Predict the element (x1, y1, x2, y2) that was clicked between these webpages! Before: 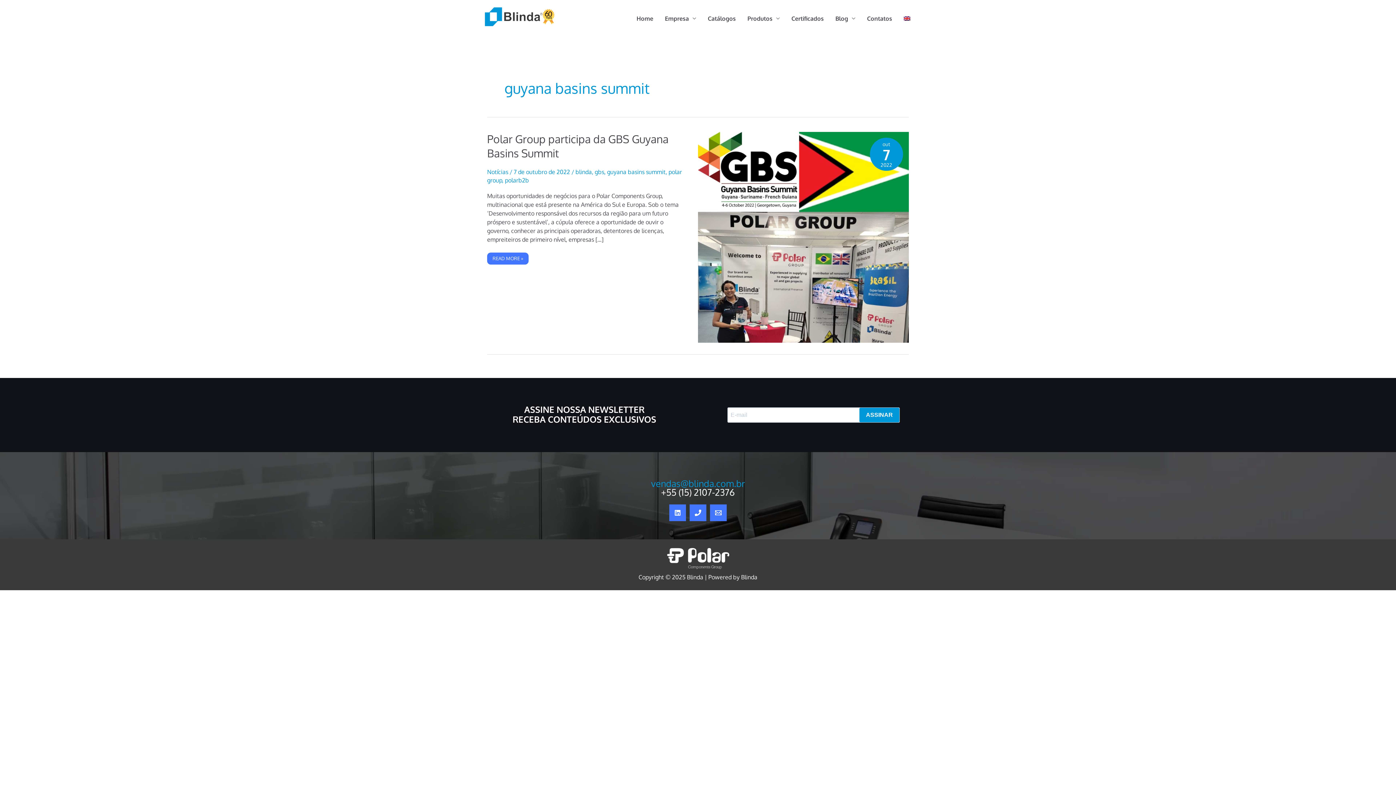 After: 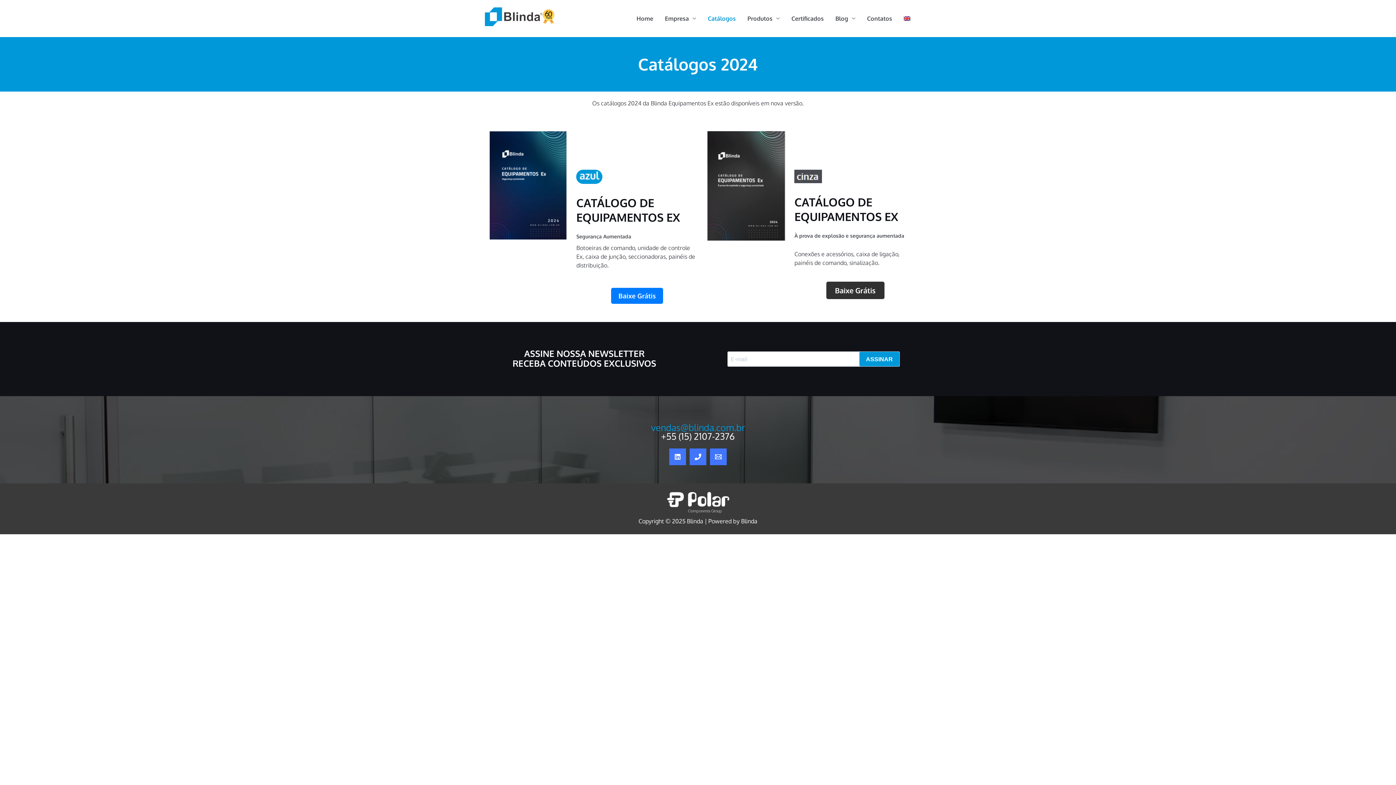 Action: bbox: (702, 7, 741, 29) label: Catálogos